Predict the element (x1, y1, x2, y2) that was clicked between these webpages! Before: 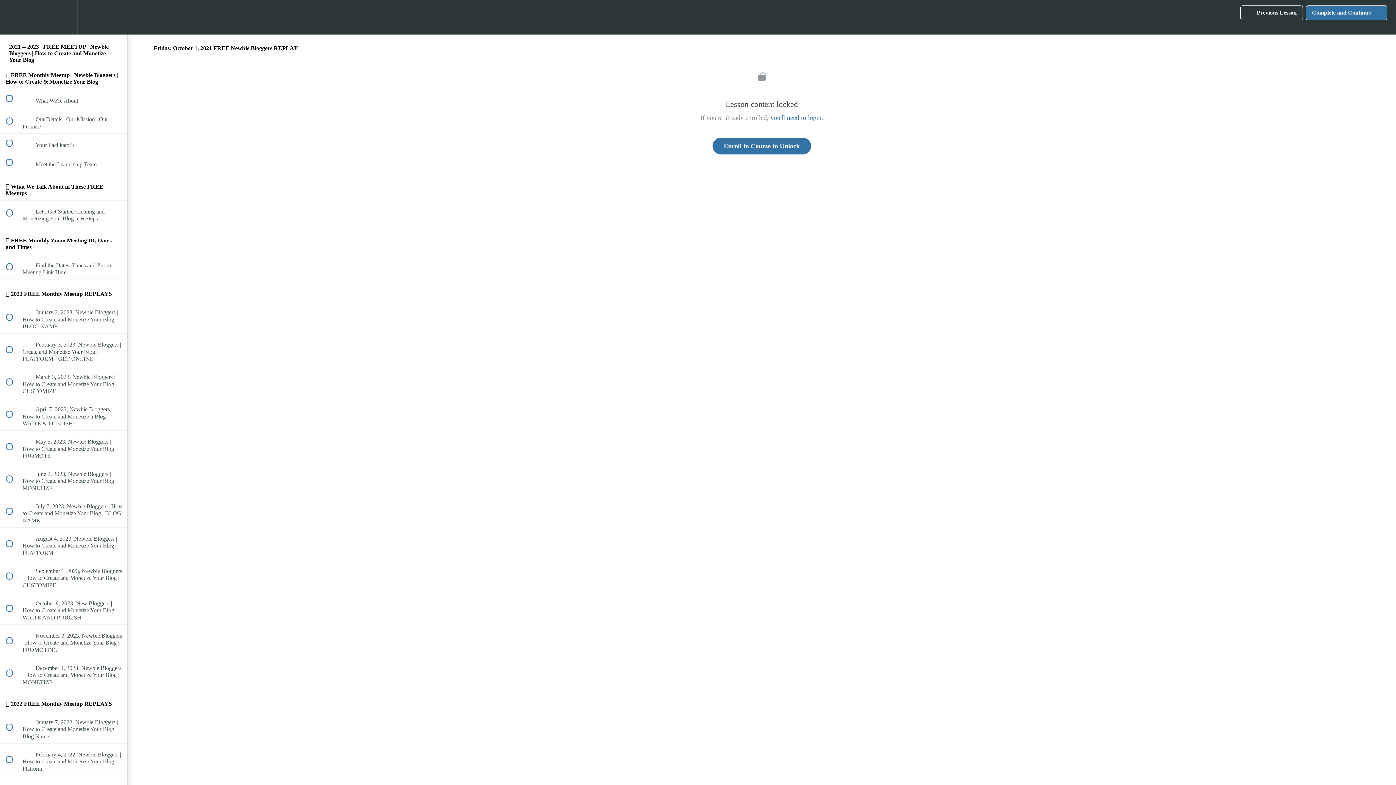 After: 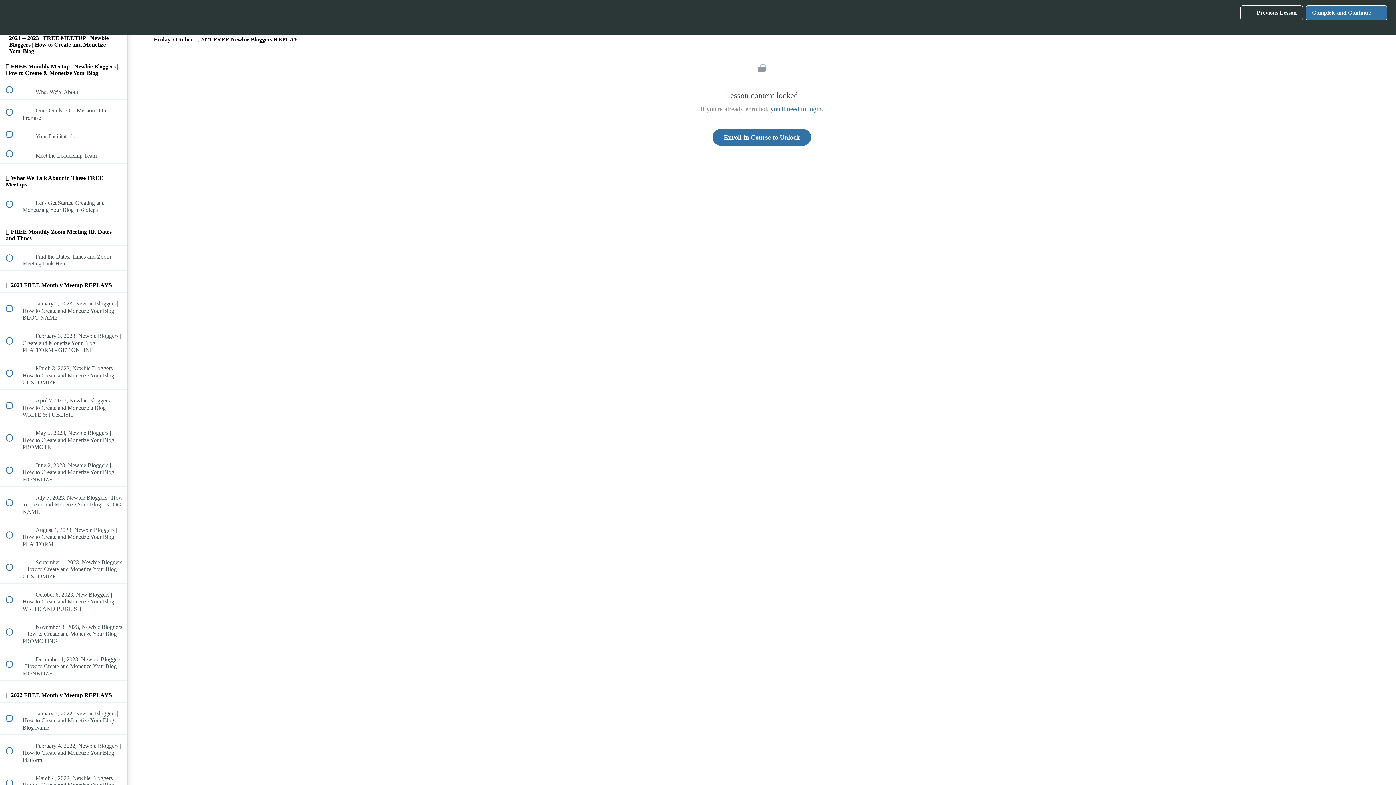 Action: bbox: (100, 0, 127, 34) label: Course Sidebar